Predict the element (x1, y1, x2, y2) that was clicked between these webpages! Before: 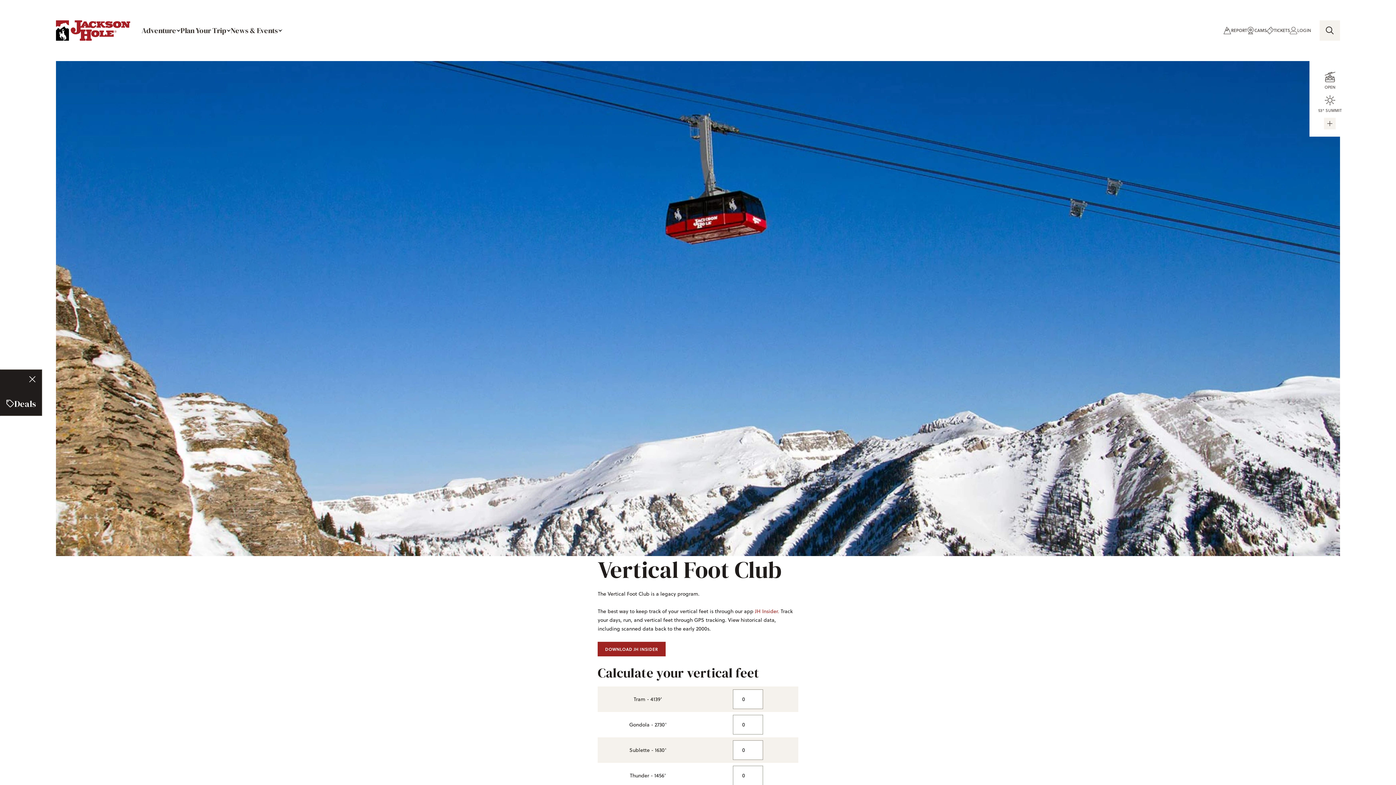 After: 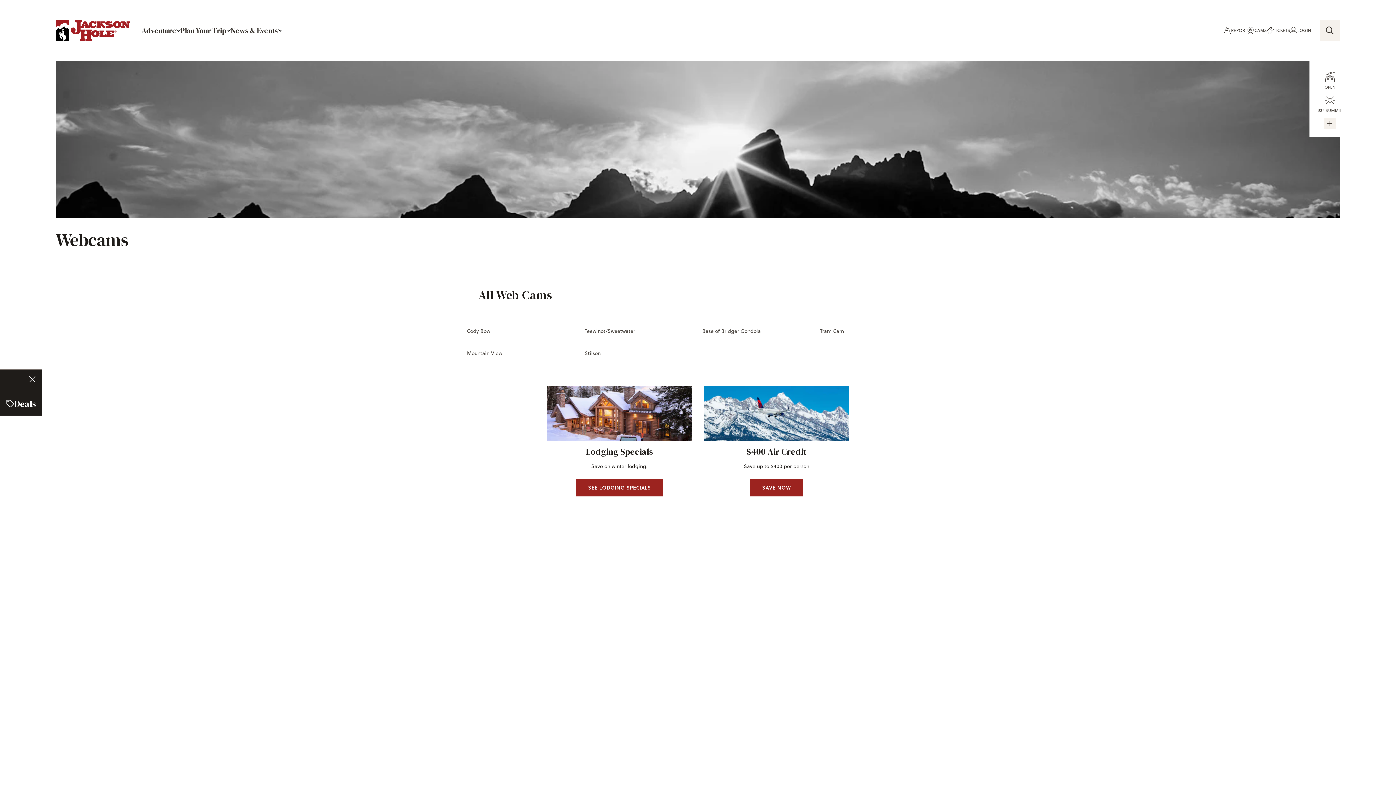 Action: label: CAMS bbox: (1247, 26, 1267, 34)